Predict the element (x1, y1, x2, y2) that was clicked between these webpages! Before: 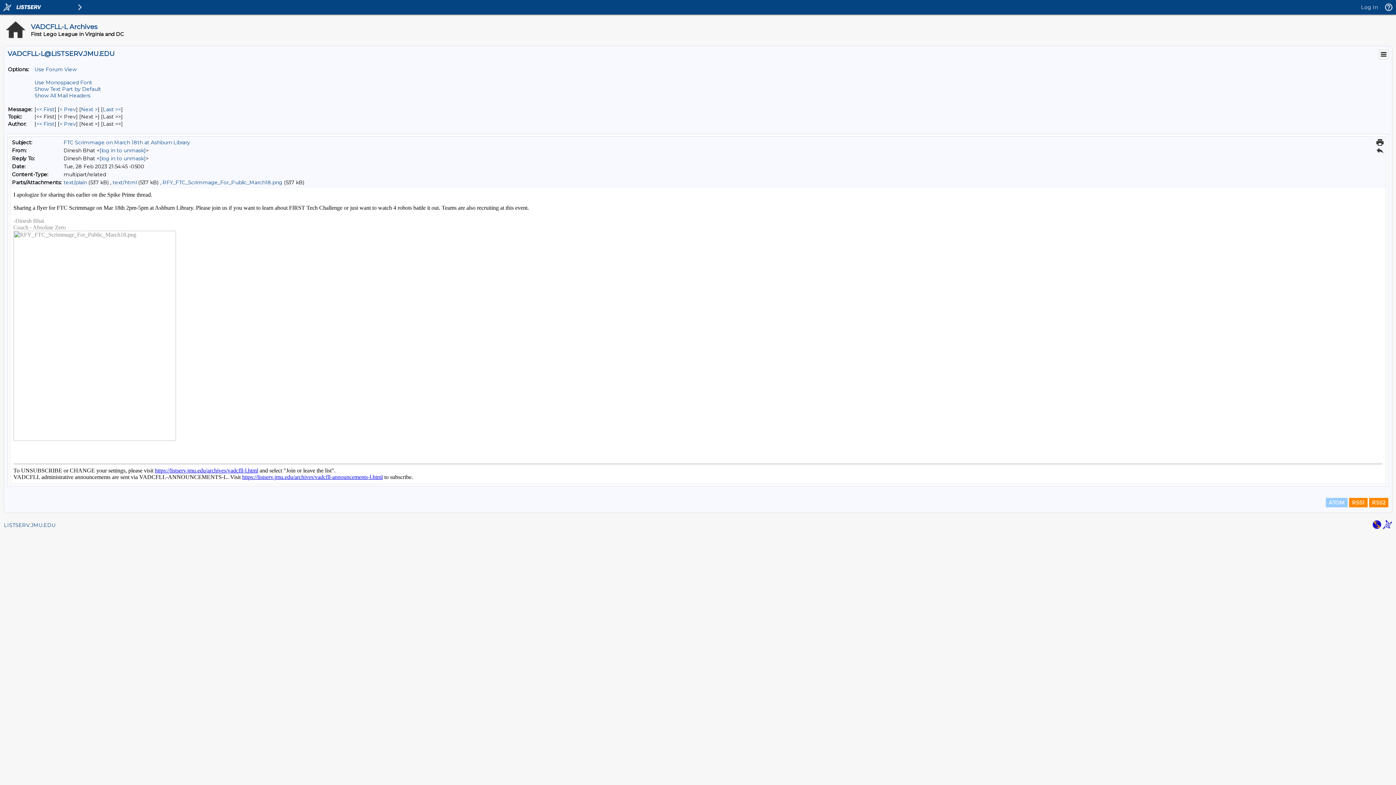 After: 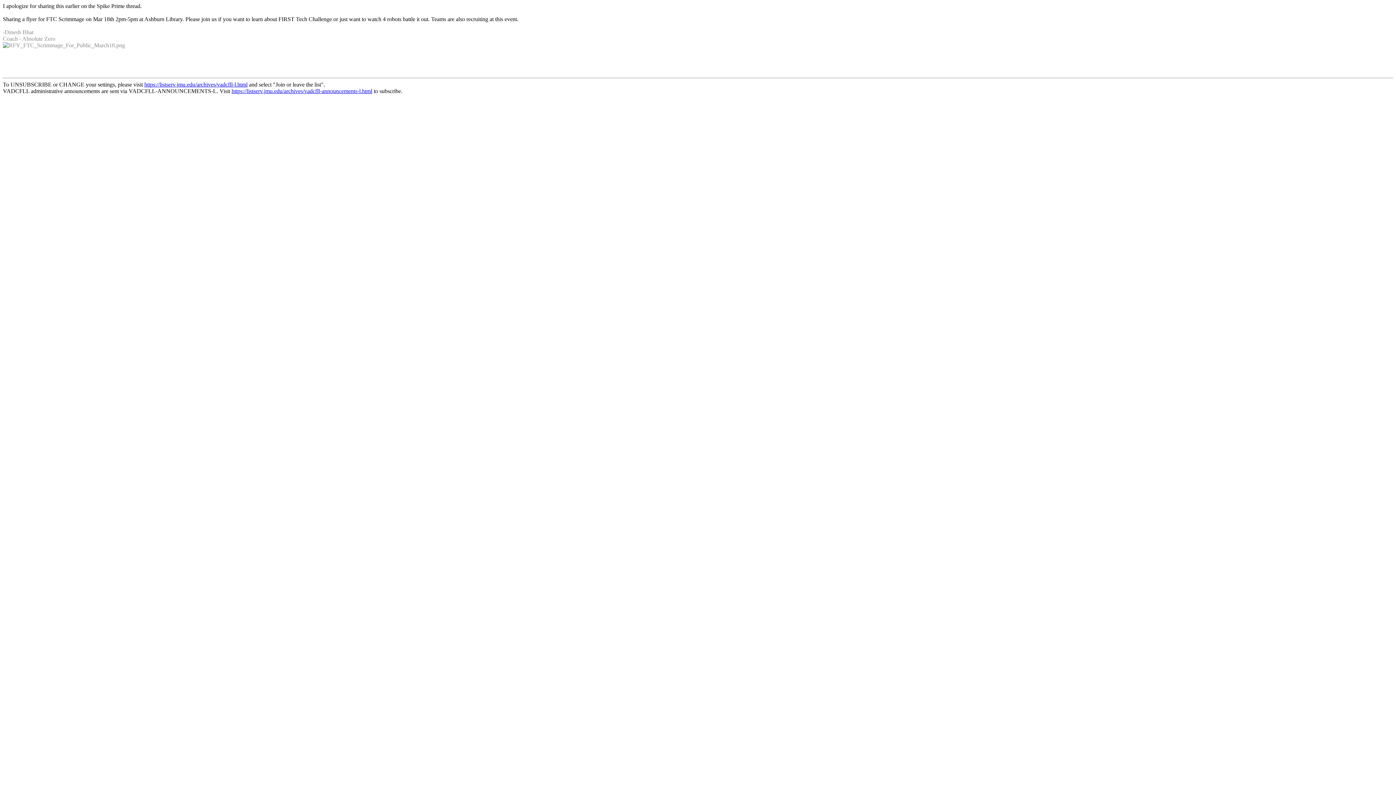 Action: label: text/html bbox: (112, 179, 136, 185)